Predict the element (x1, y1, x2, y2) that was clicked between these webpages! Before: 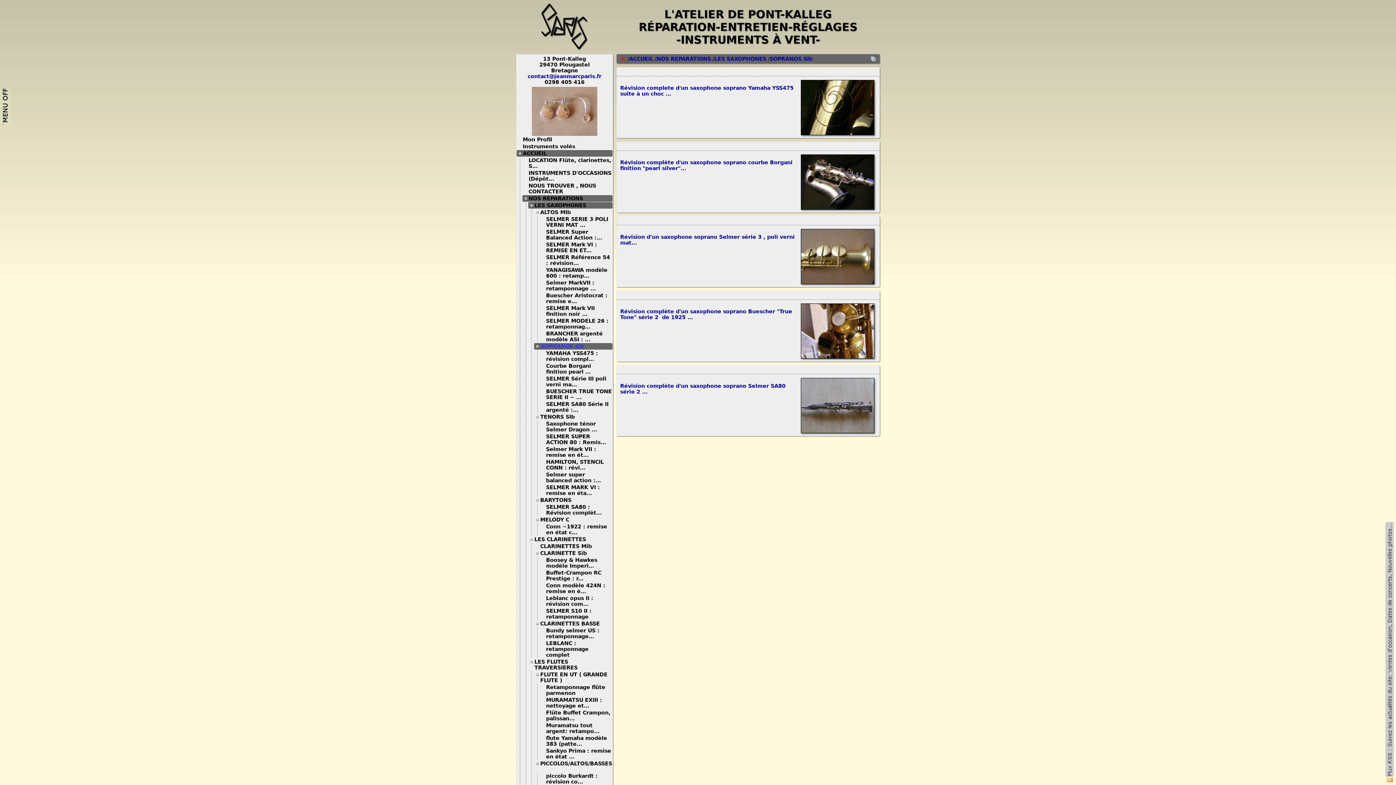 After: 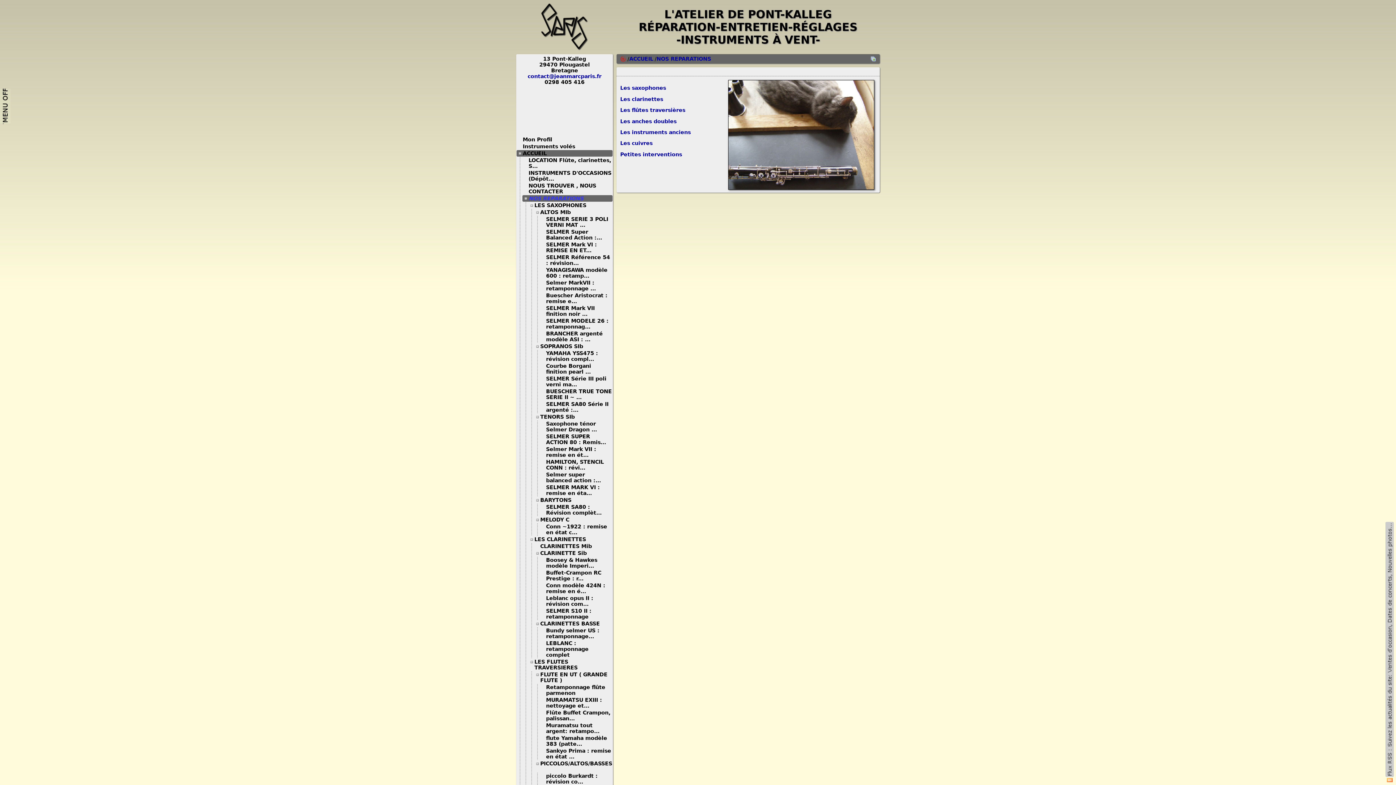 Action: bbox: (656, 56, 711, 61) label: NOS REPARATIONS